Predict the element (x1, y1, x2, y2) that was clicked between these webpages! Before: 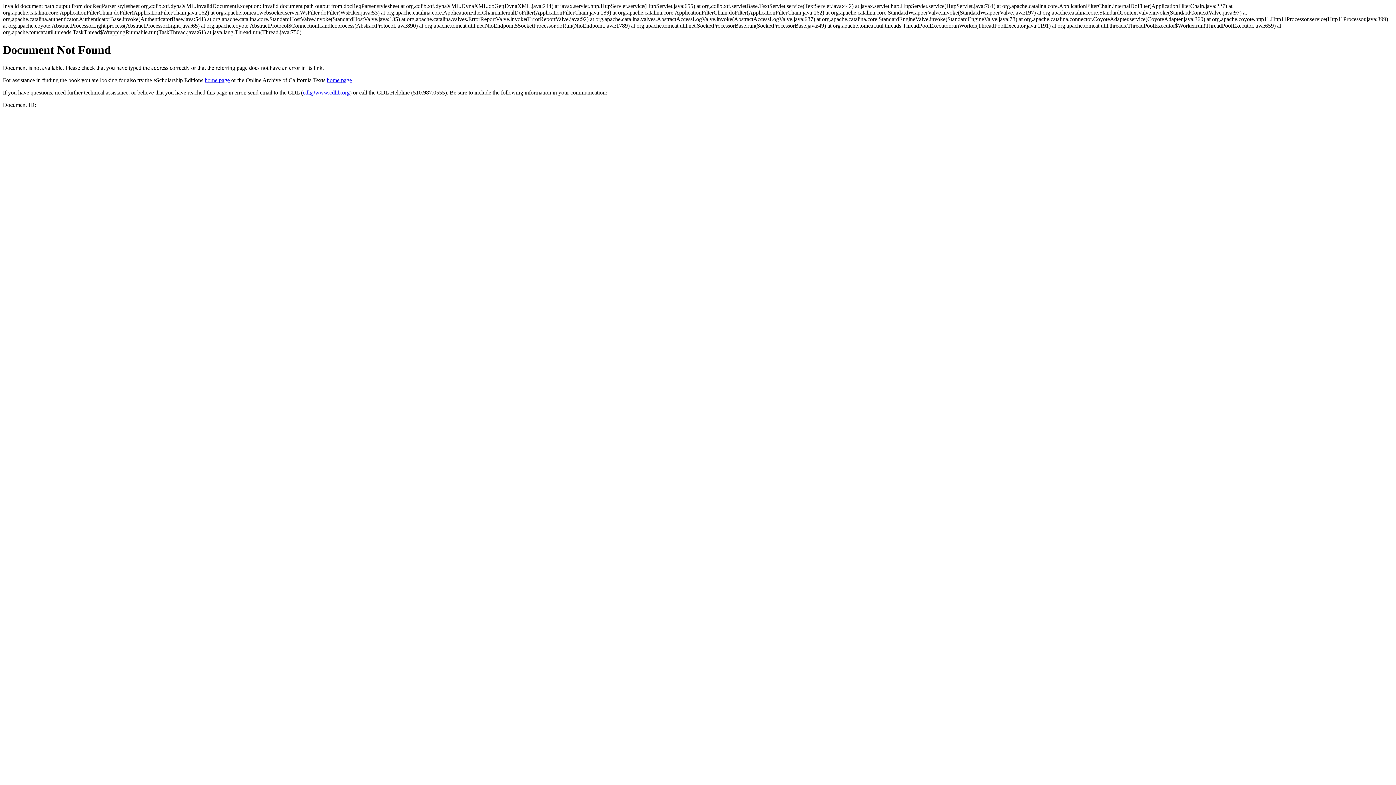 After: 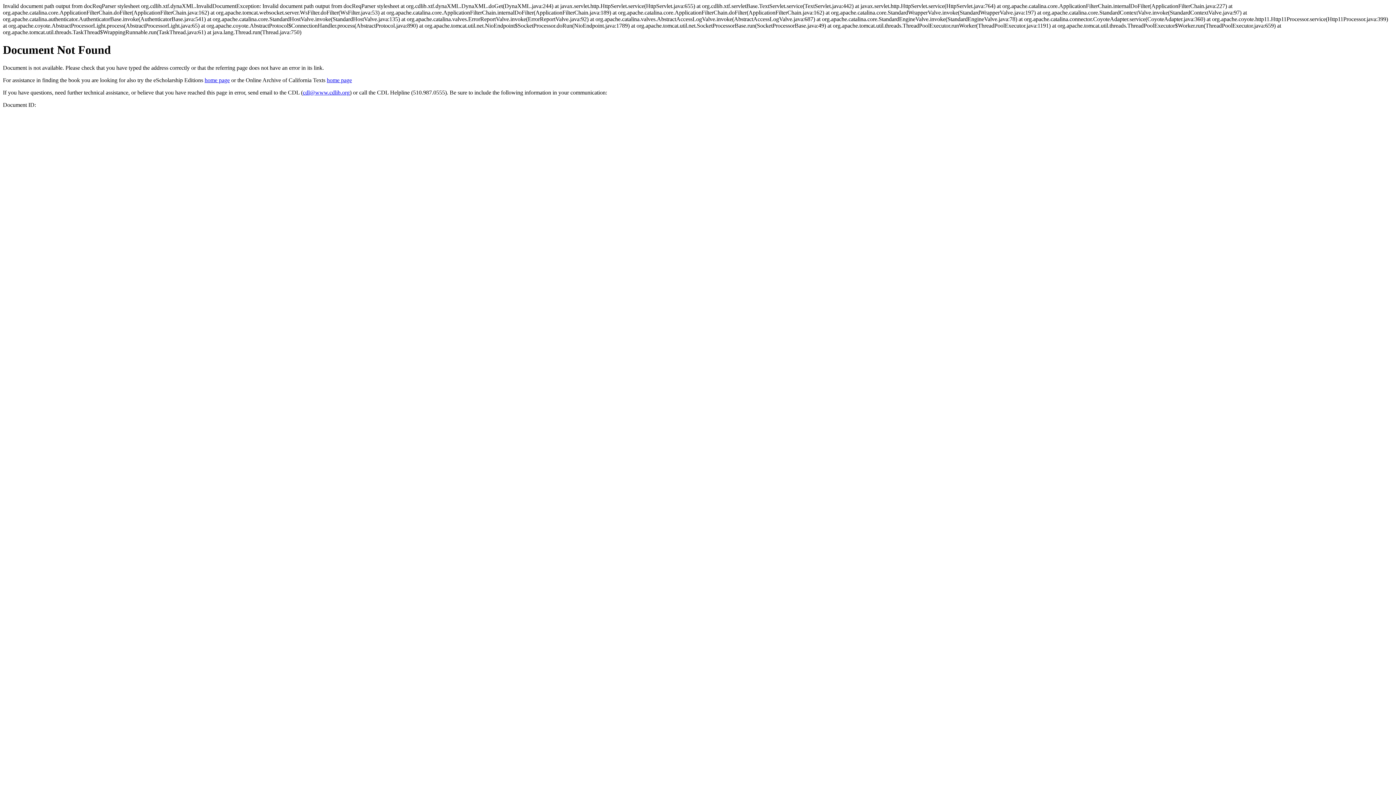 Action: bbox: (302, 89, 349, 95) label: cdl@www.cdlib.org